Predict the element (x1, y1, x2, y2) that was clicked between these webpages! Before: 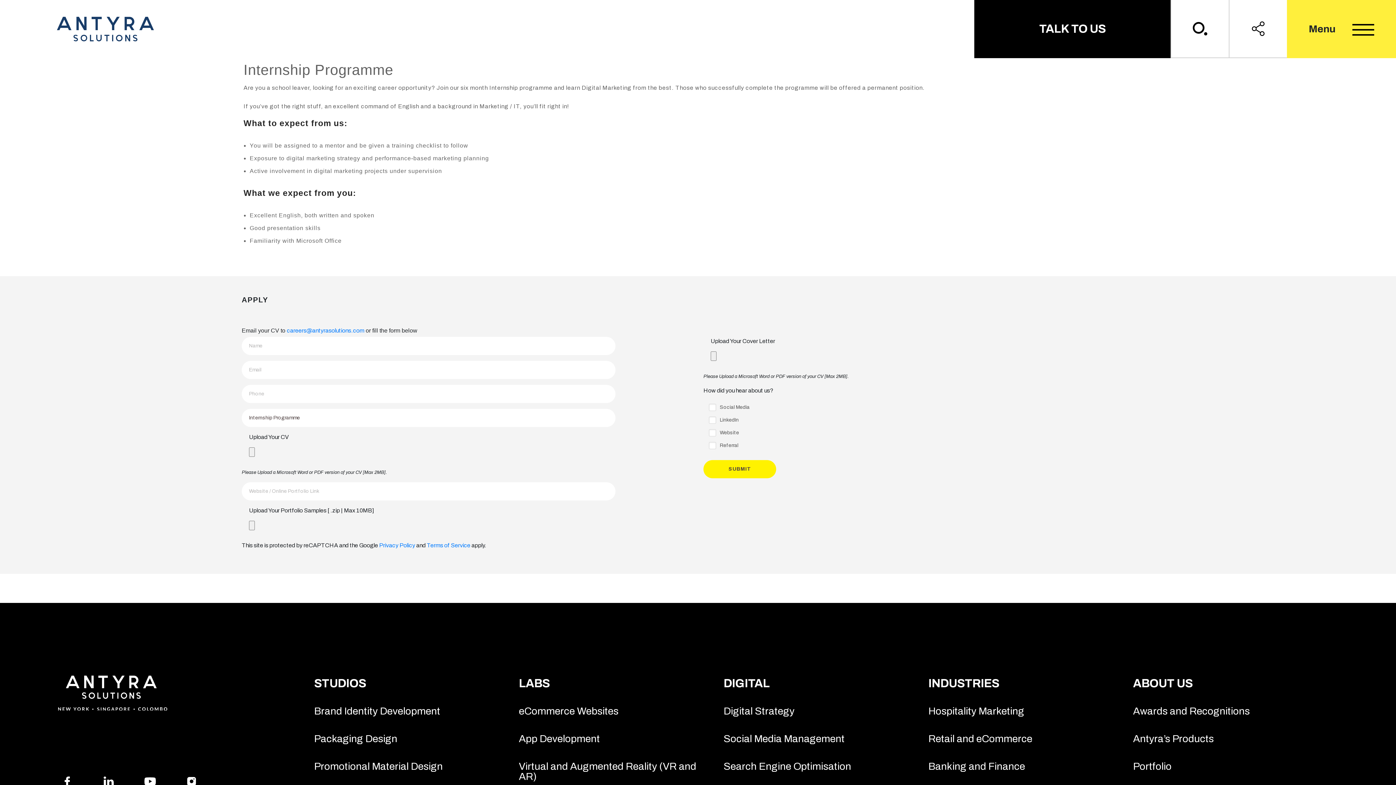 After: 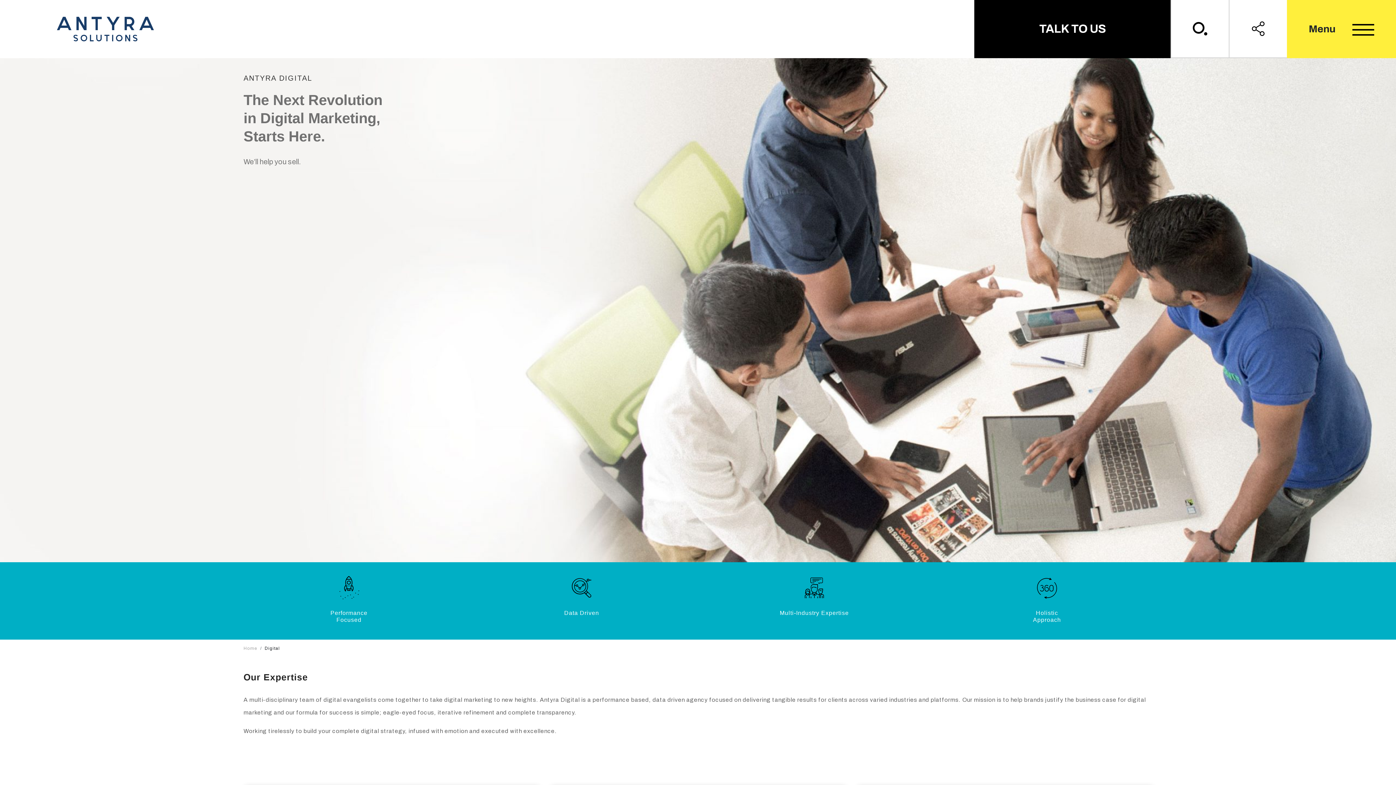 Action: bbox: (723, 670, 914, 697) label: DIGITAL